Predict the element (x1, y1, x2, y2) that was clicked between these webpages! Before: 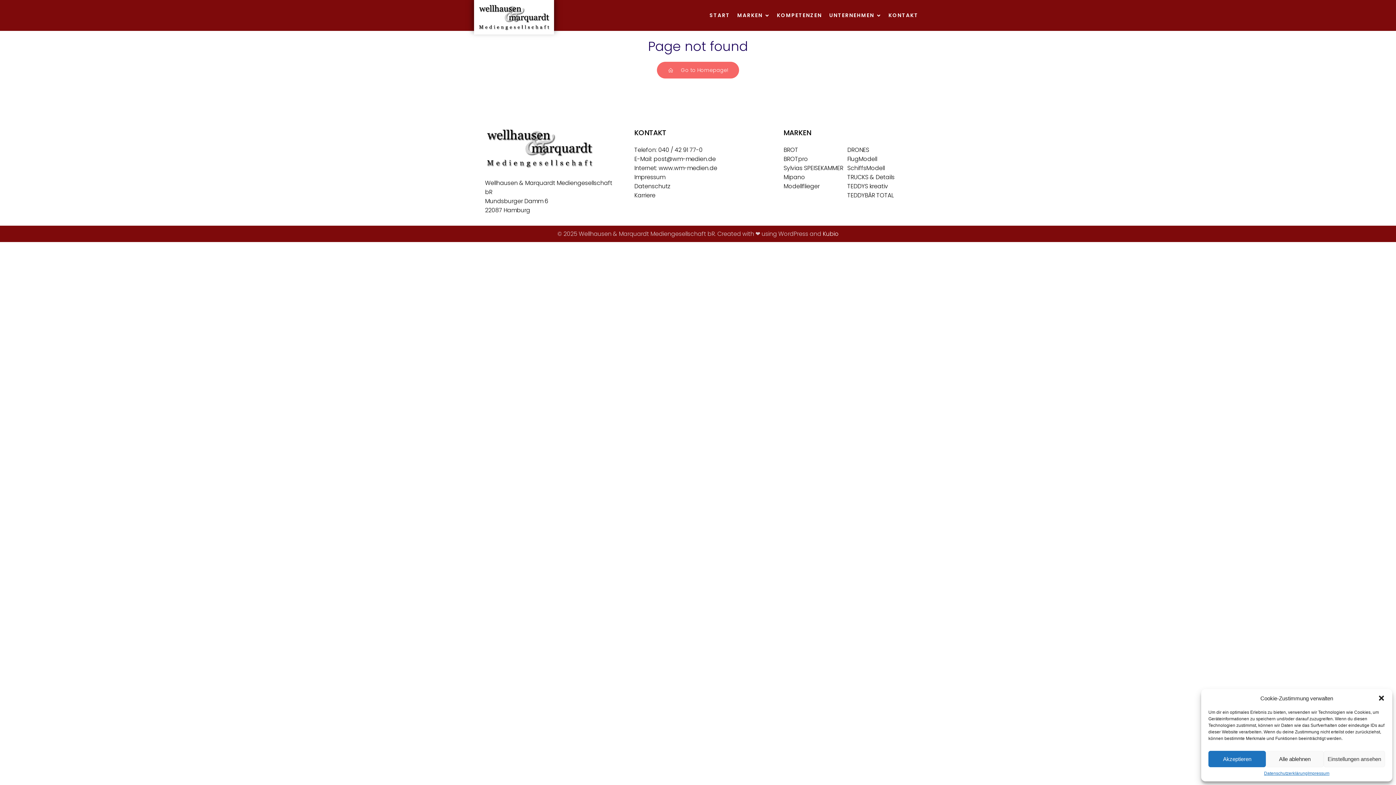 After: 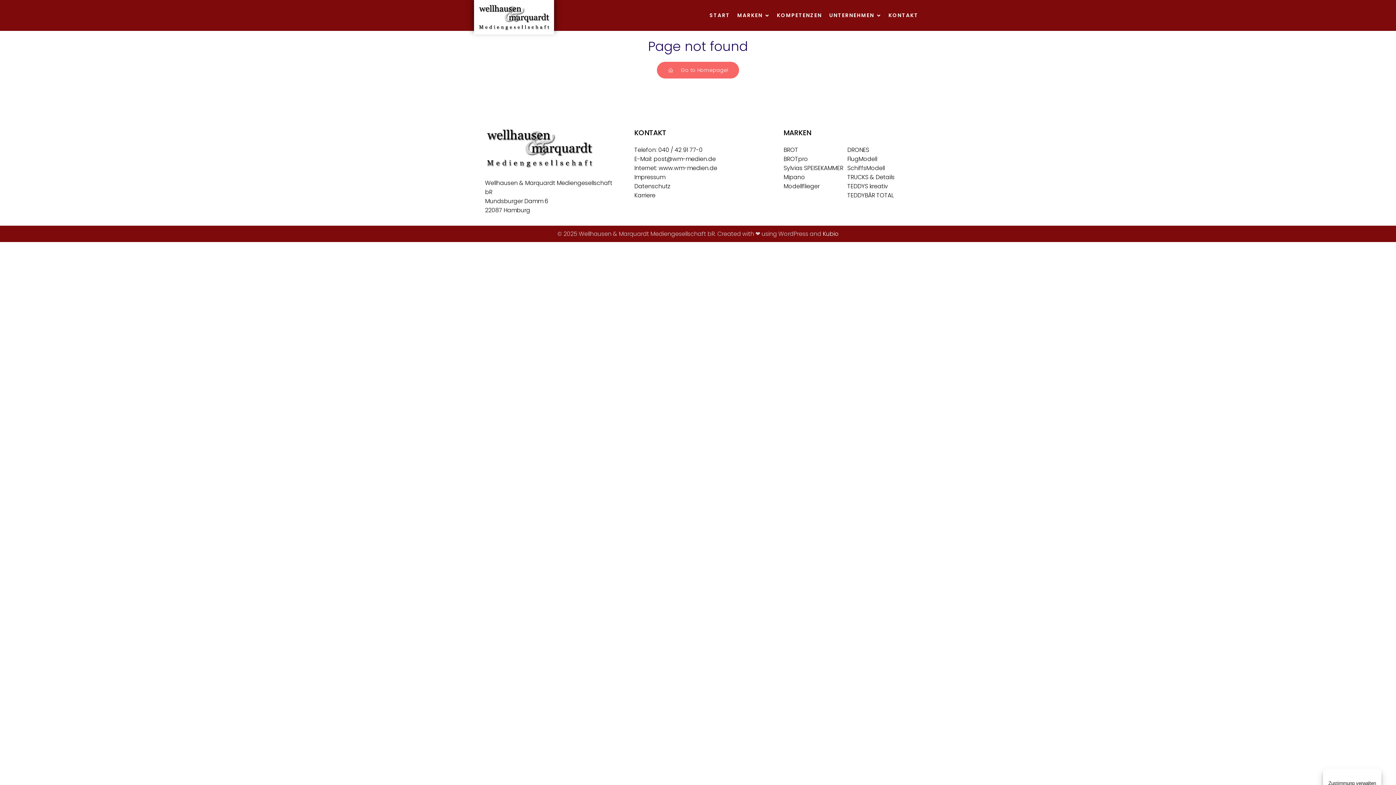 Action: bbox: (1378, 694, 1385, 702) label: Dialog schließen